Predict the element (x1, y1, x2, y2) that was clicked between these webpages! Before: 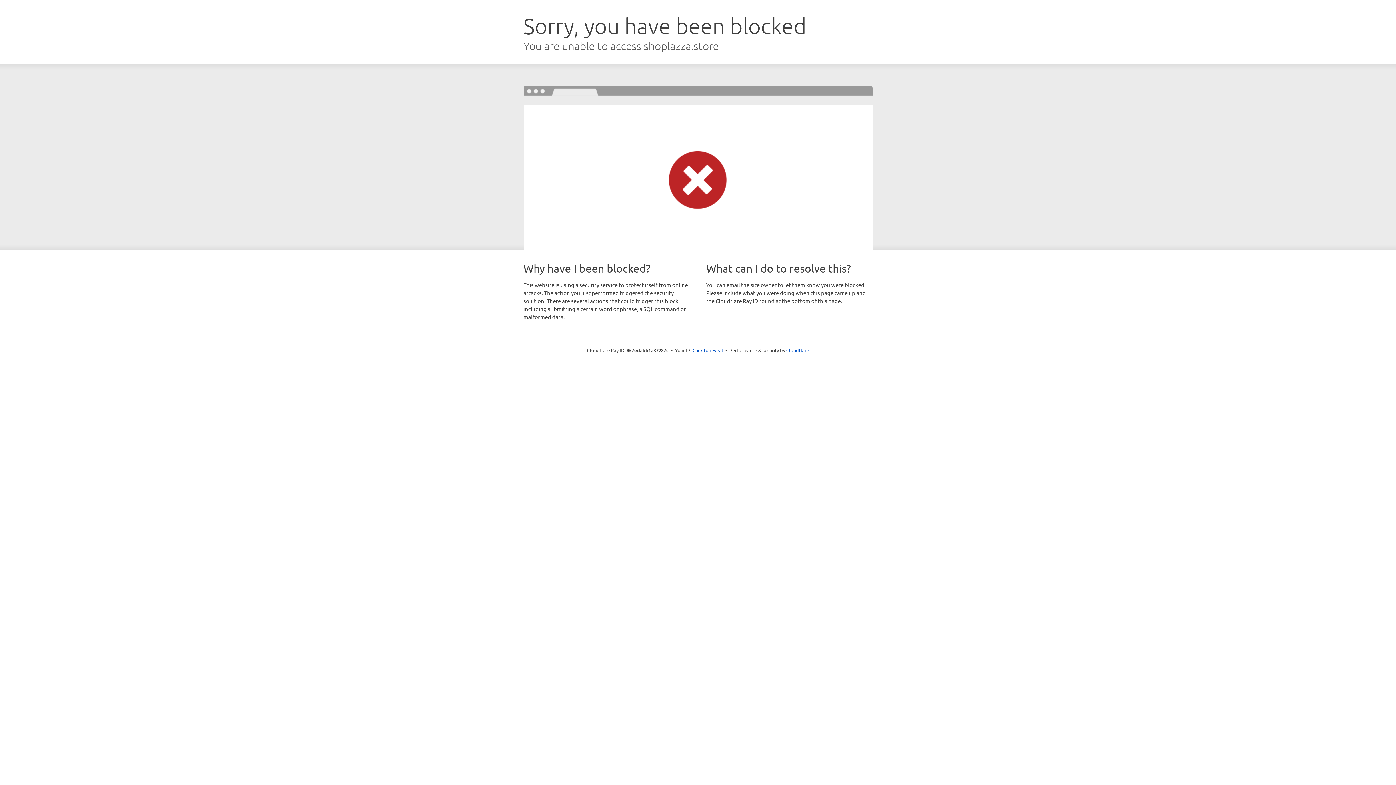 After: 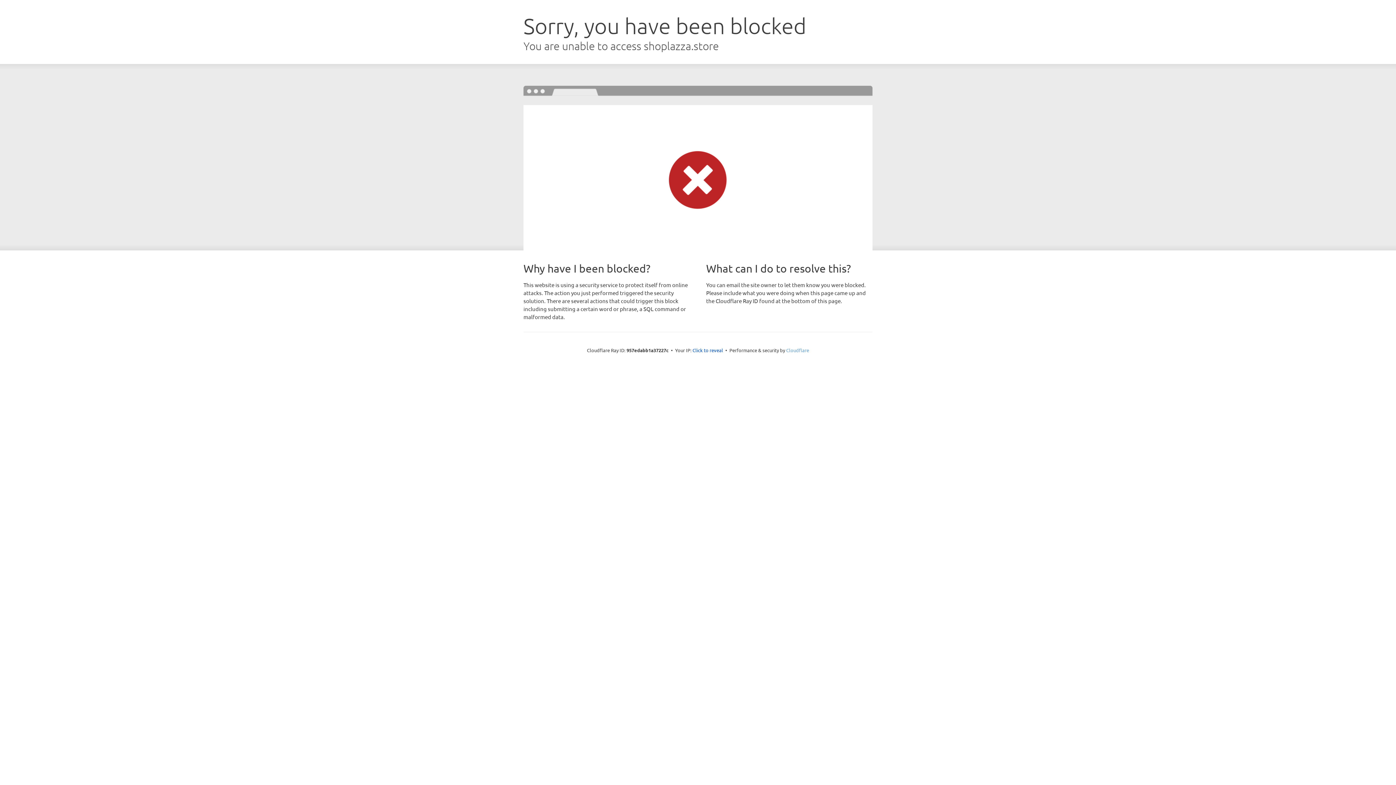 Action: label: Cloudflare bbox: (786, 347, 809, 353)